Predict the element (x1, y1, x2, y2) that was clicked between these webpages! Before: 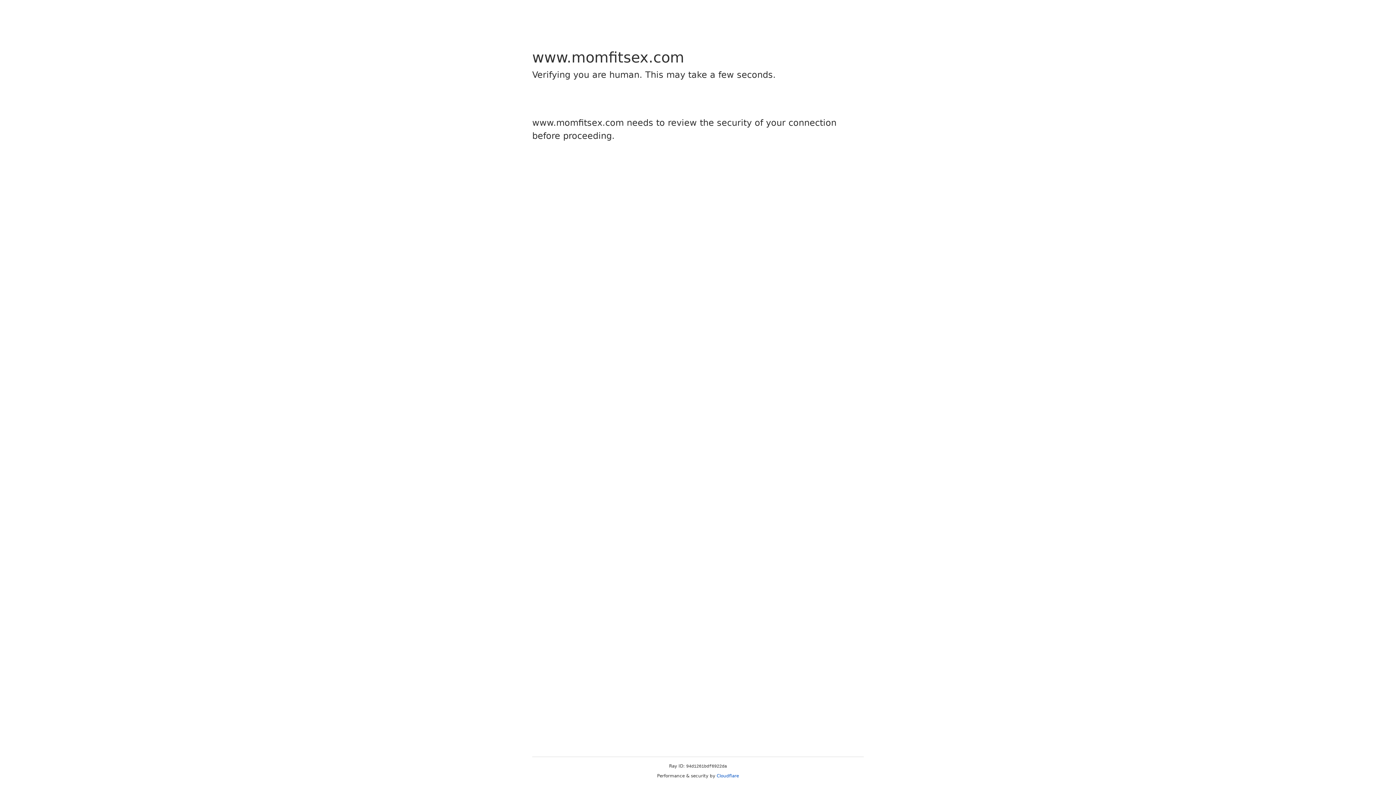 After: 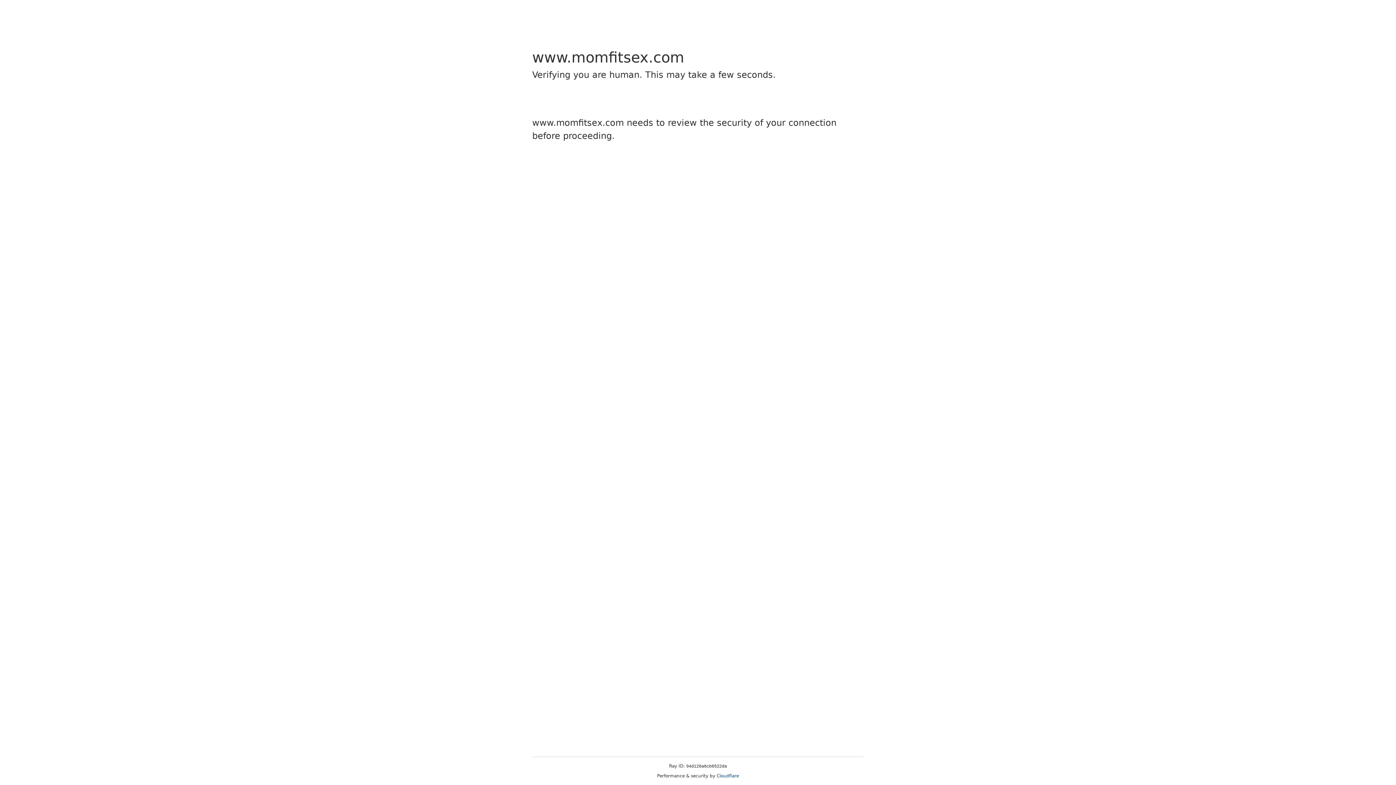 Action: label: Cloudflare bbox: (716, 773, 739, 778)